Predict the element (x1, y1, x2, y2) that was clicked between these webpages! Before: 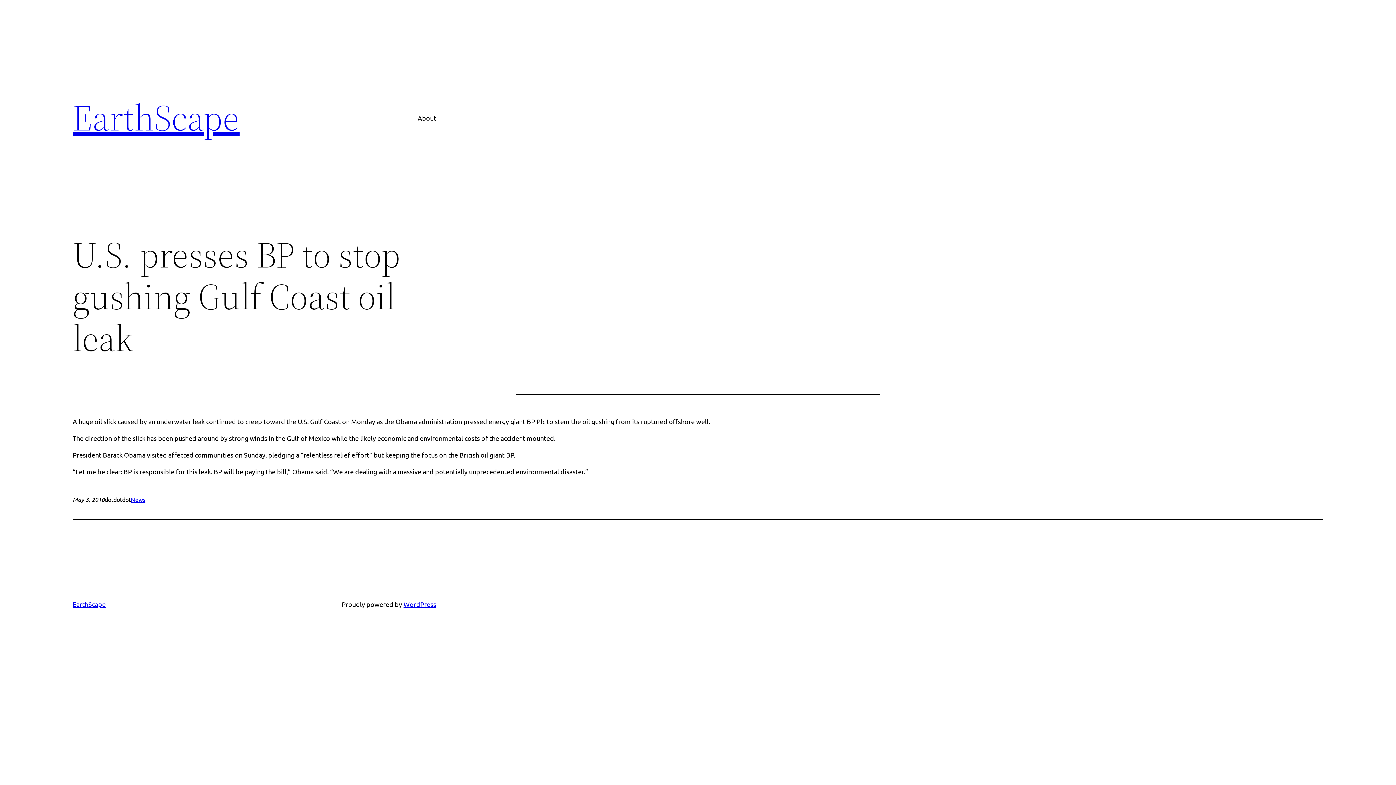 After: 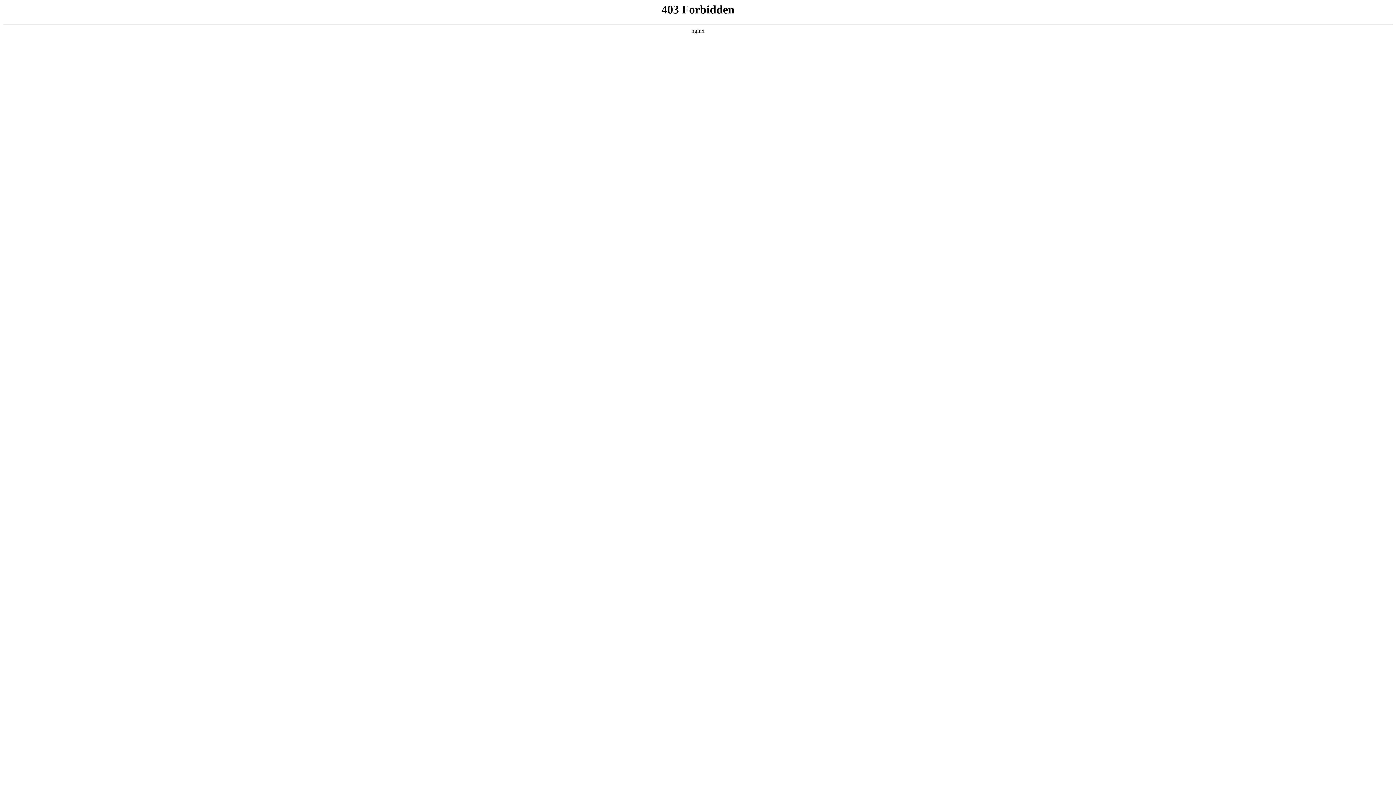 Action: bbox: (403, 600, 436, 608) label: WordPress